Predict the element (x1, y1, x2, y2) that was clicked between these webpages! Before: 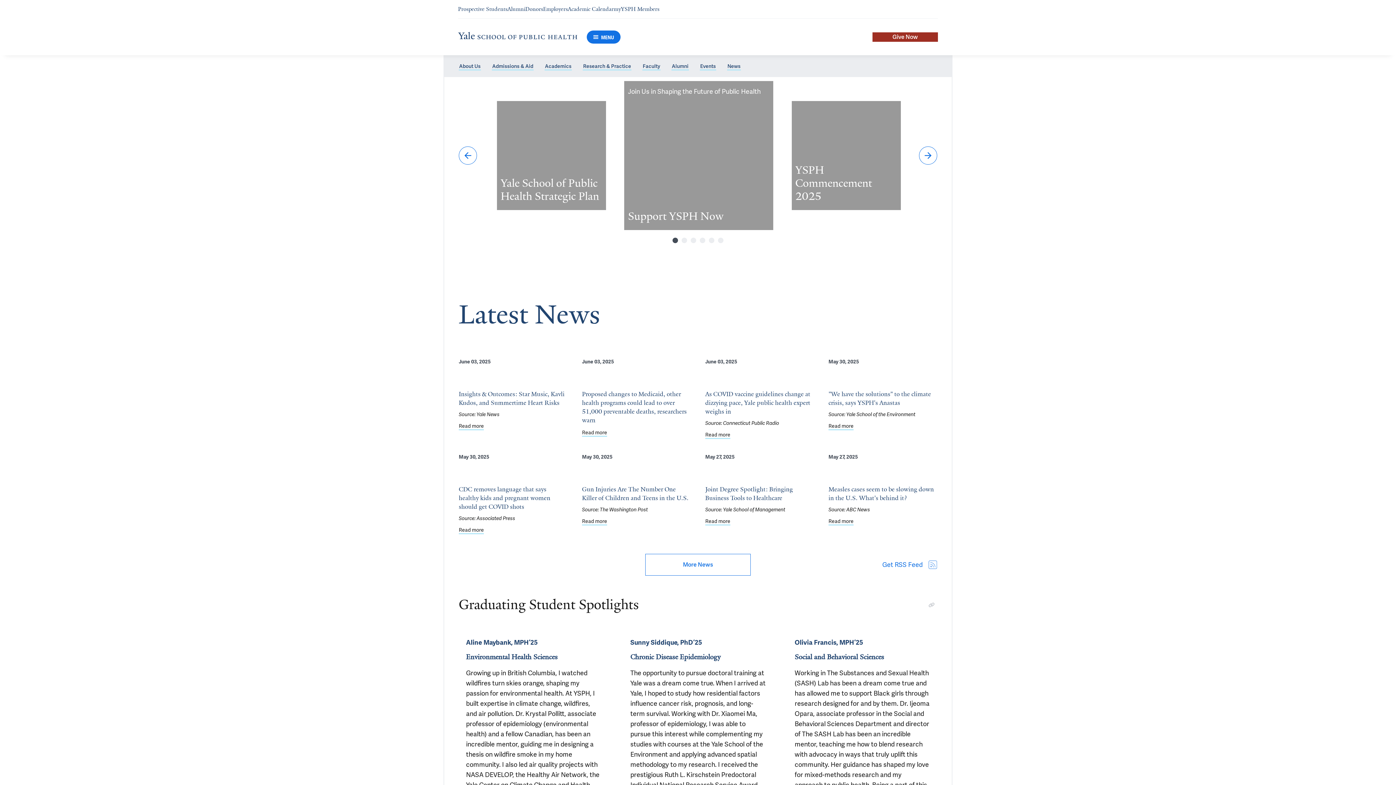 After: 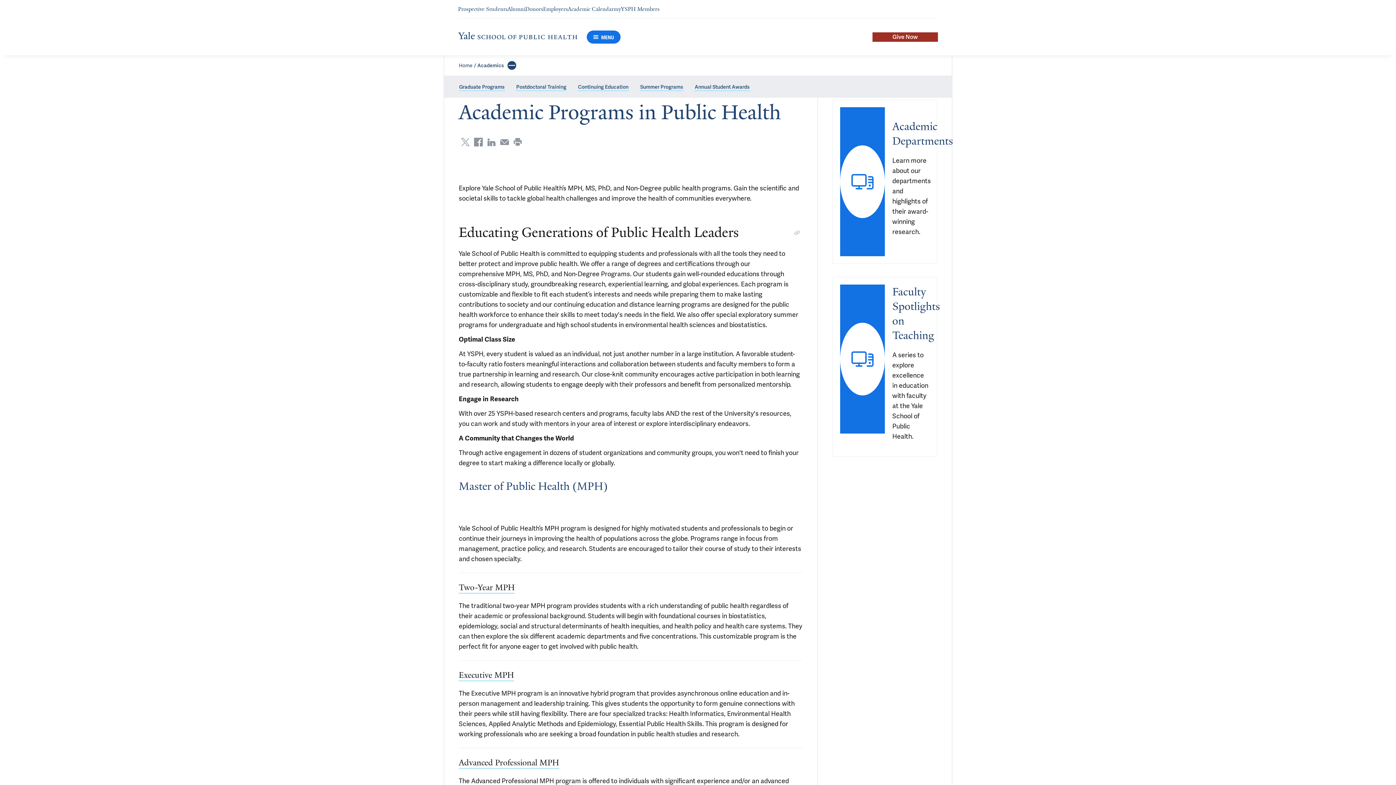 Action: bbox: (544, 62, 572, 70) label: Academics